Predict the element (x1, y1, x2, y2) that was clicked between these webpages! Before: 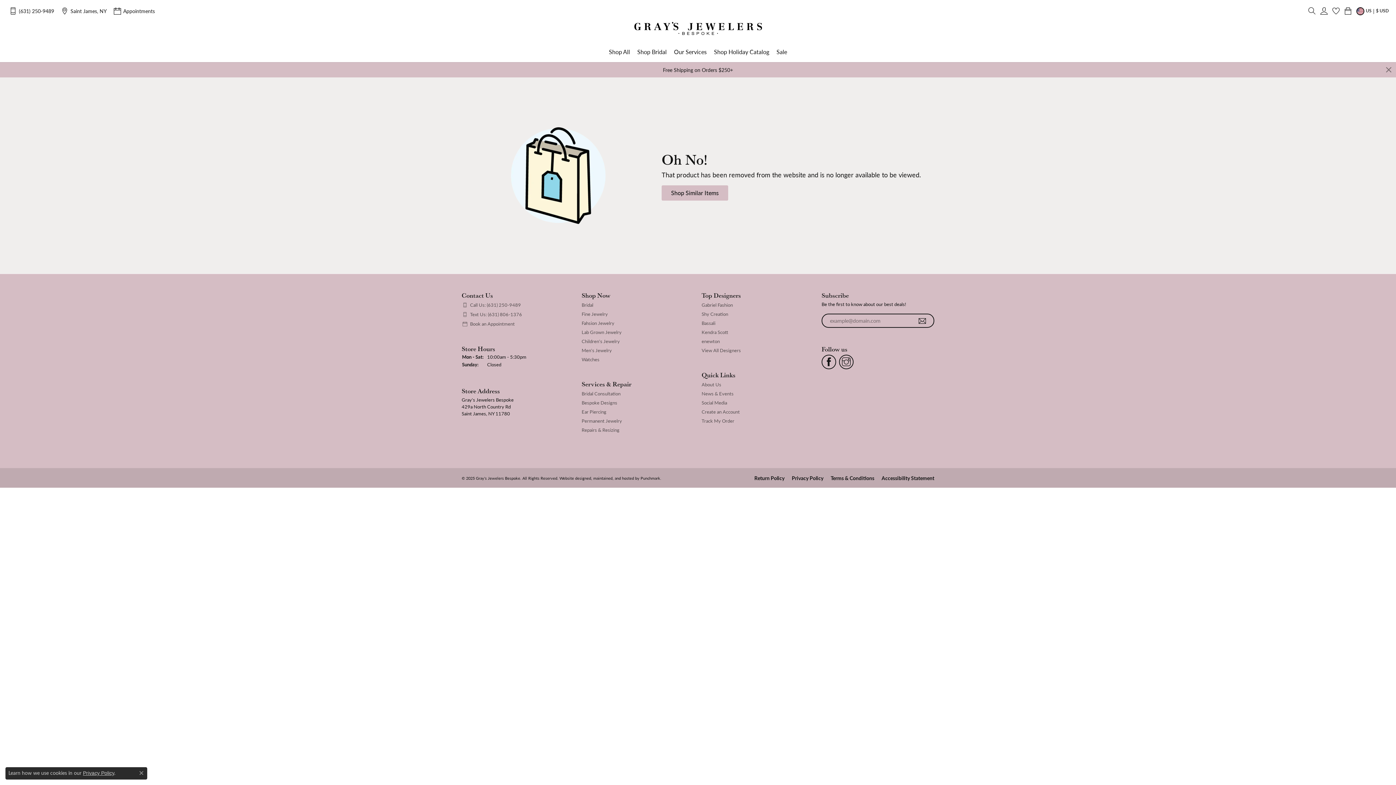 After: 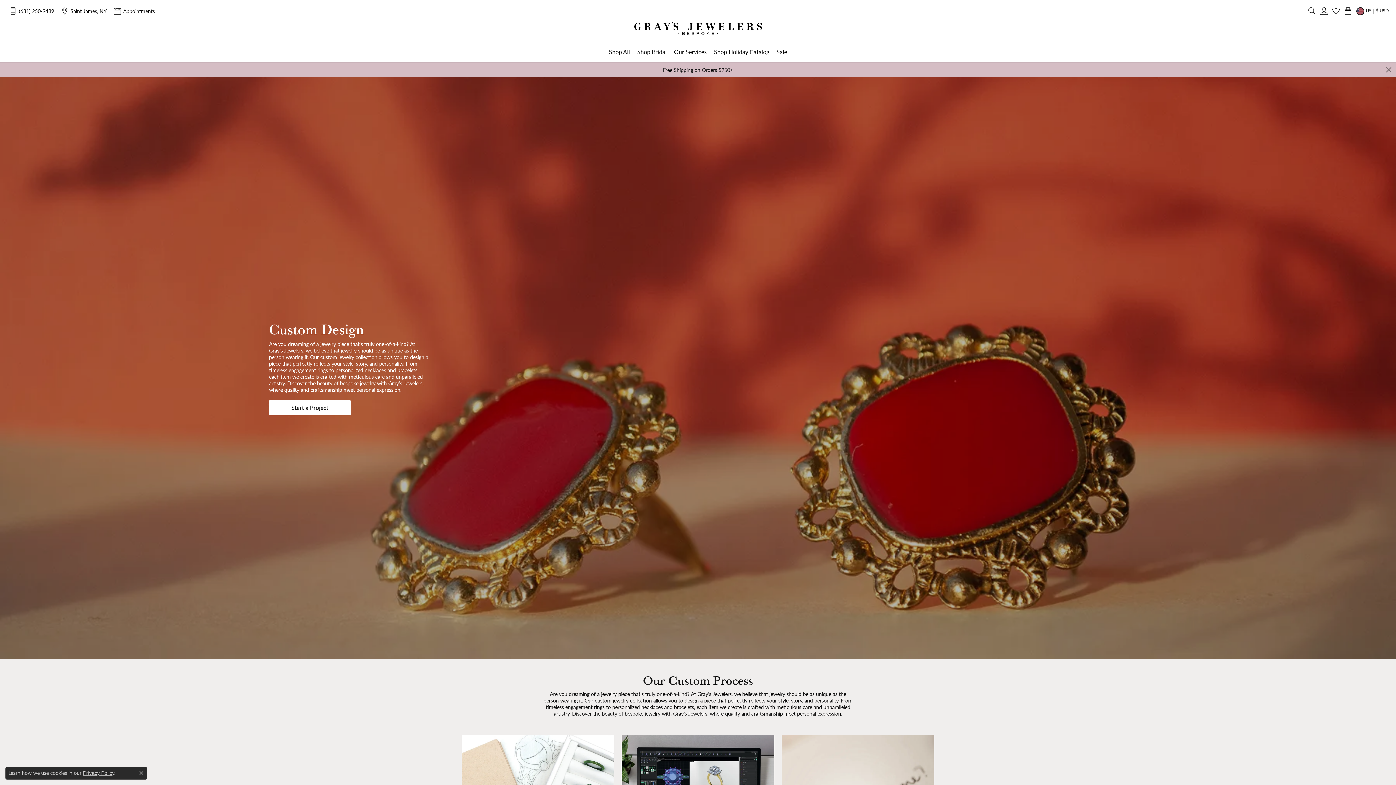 Action: bbox: (581, 400, 694, 406) label: Bespoke Designs